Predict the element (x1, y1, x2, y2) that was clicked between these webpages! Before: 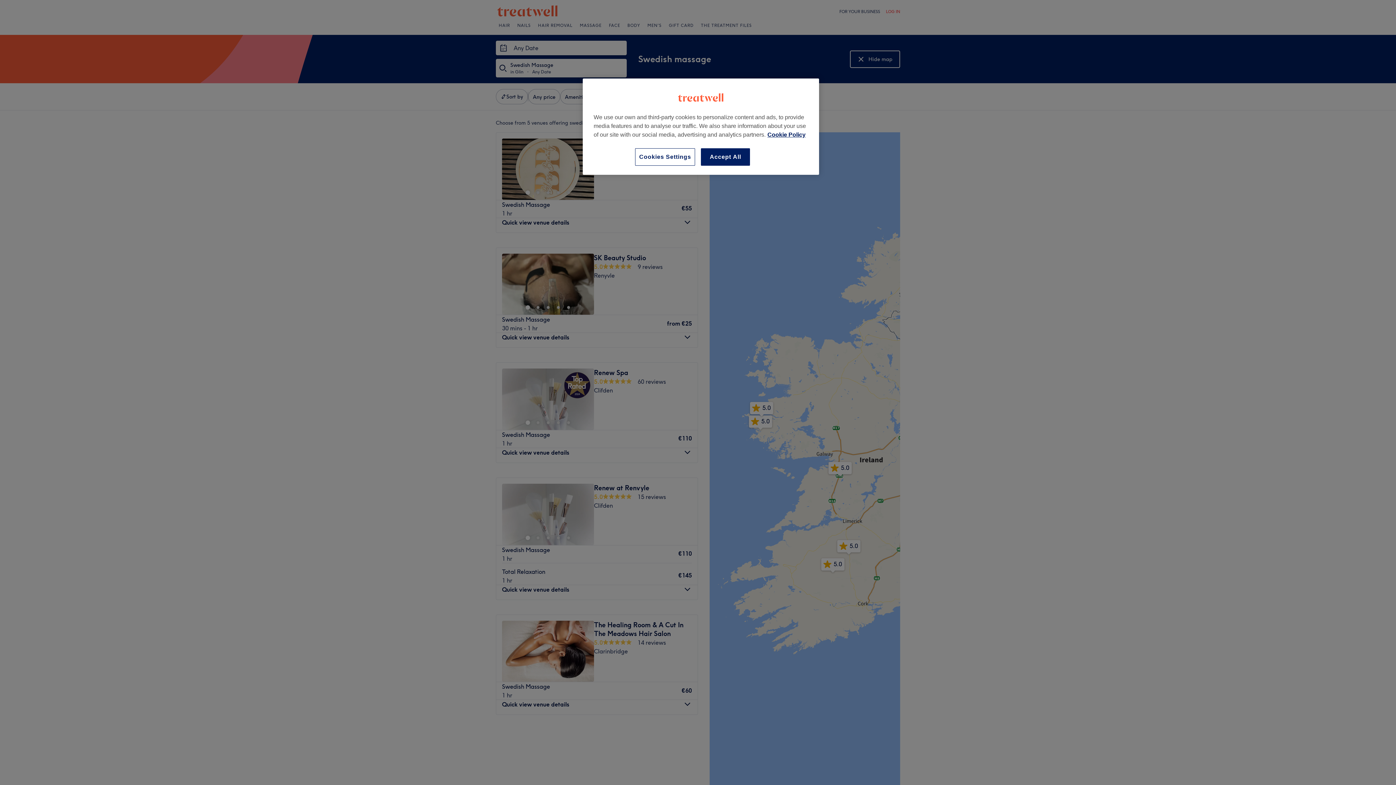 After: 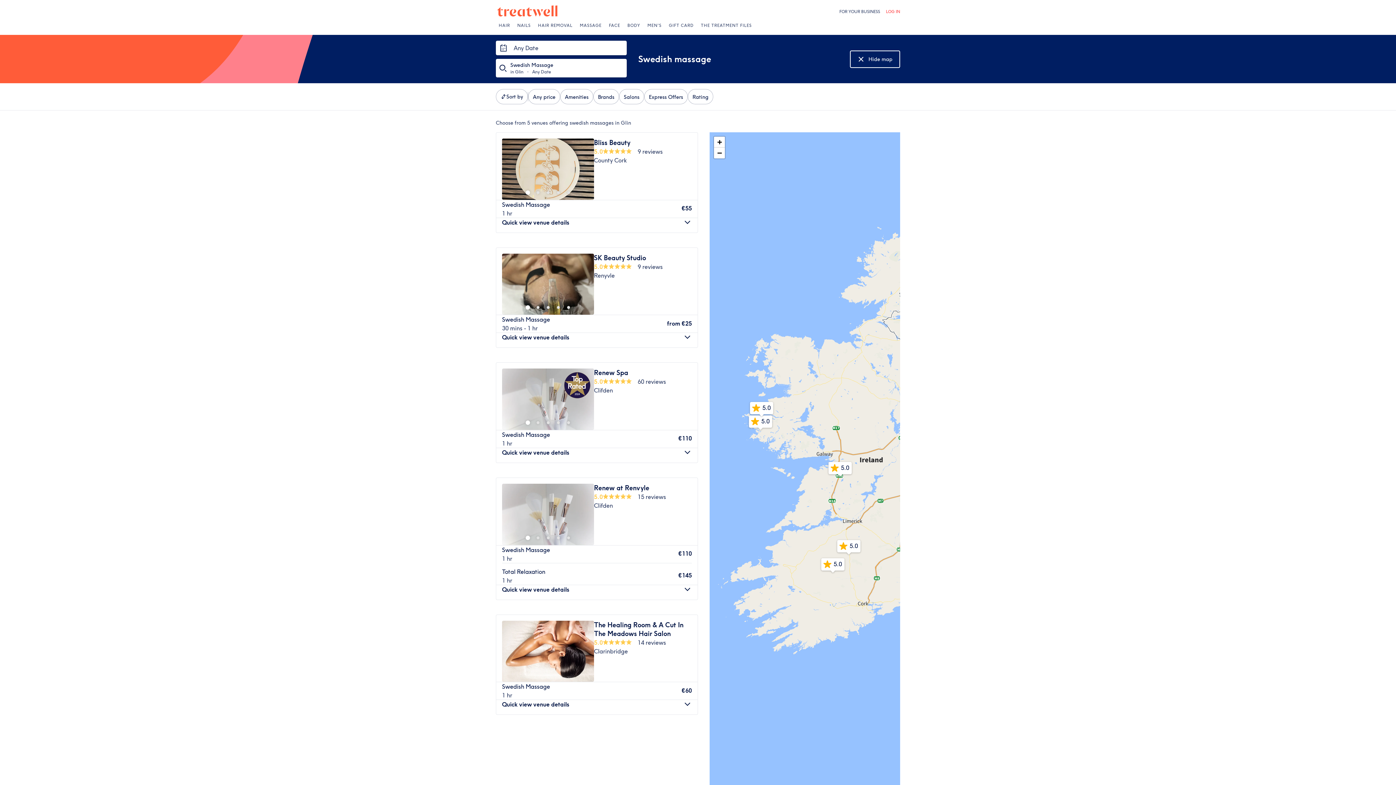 Action: label: Accept All bbox: (701, 148, 750, 165)